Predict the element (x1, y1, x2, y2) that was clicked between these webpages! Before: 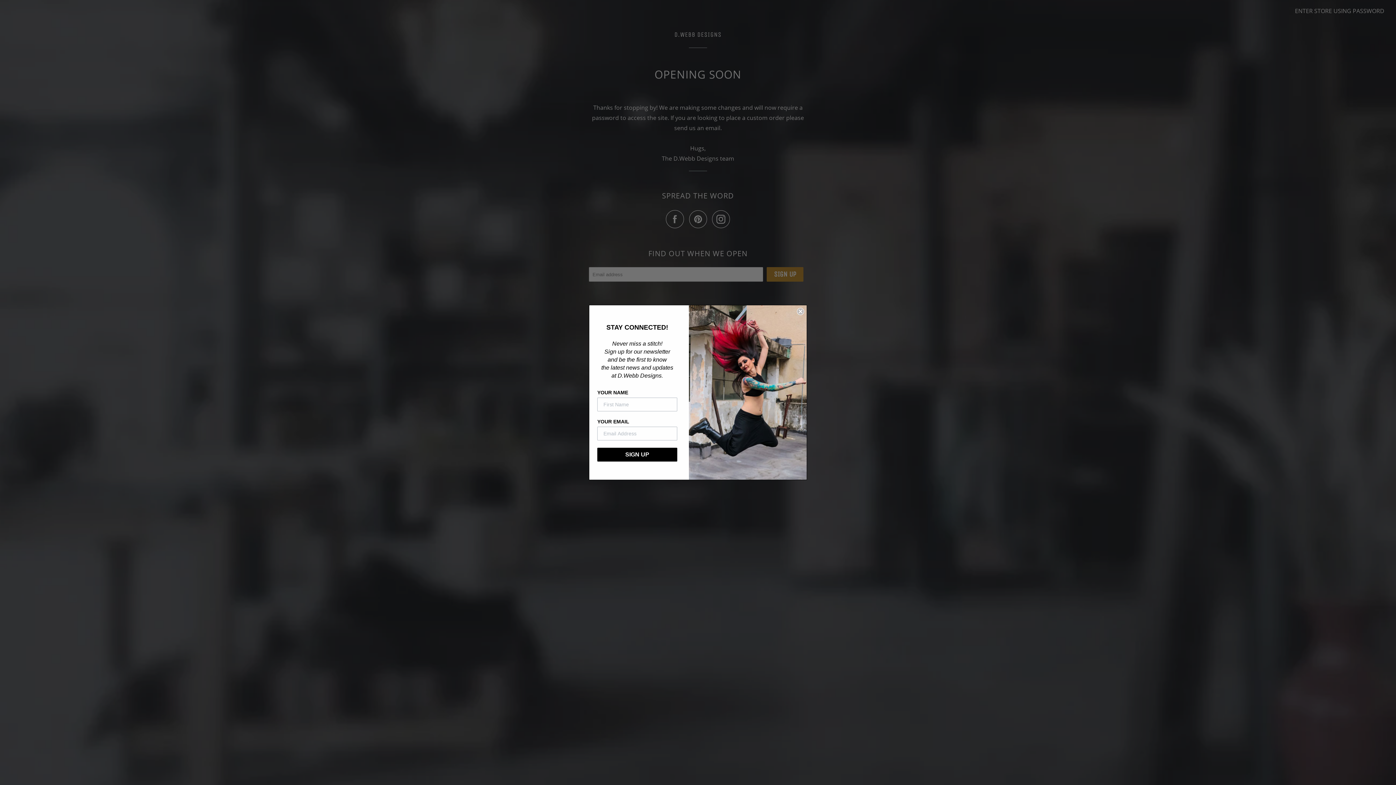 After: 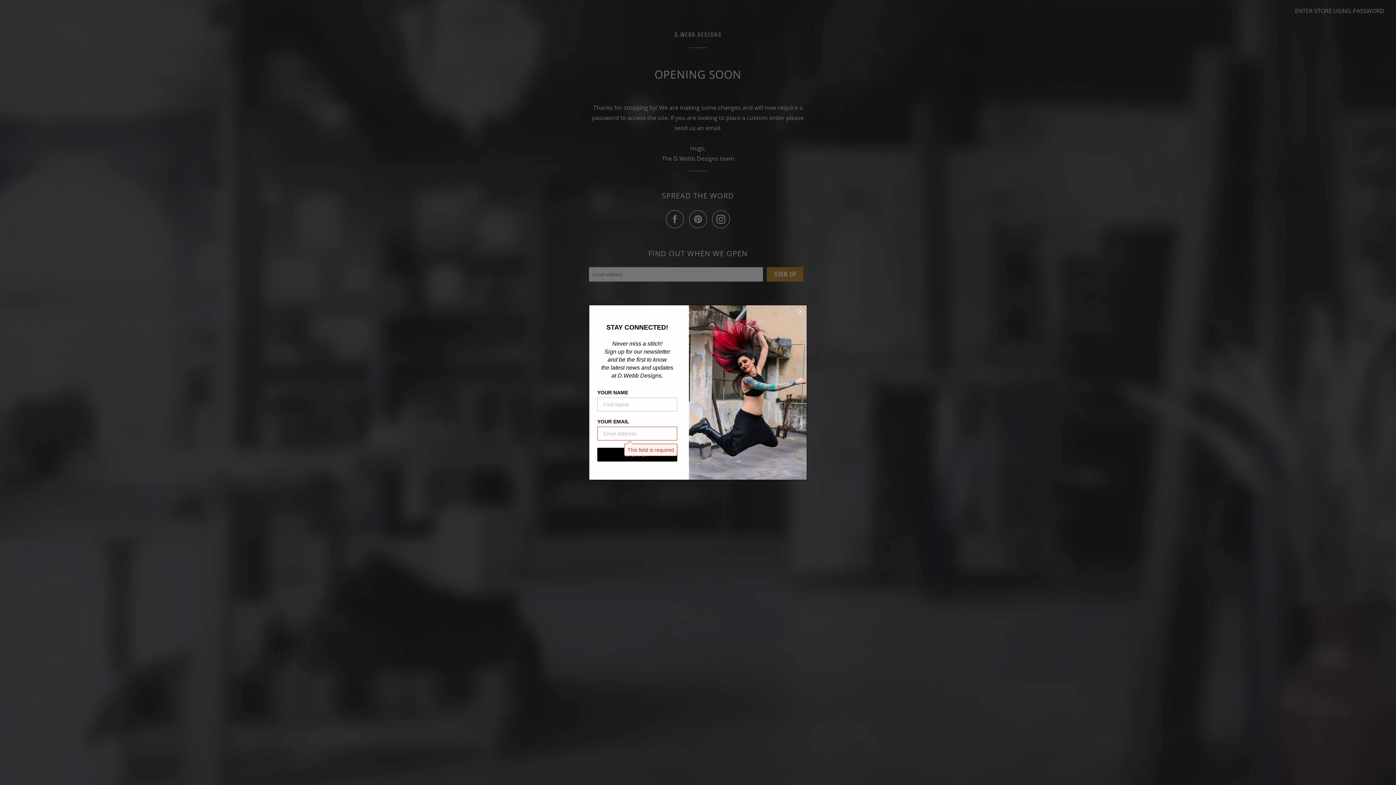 Action: label: SIGN UP bbox: (597, 448, 677, 461)